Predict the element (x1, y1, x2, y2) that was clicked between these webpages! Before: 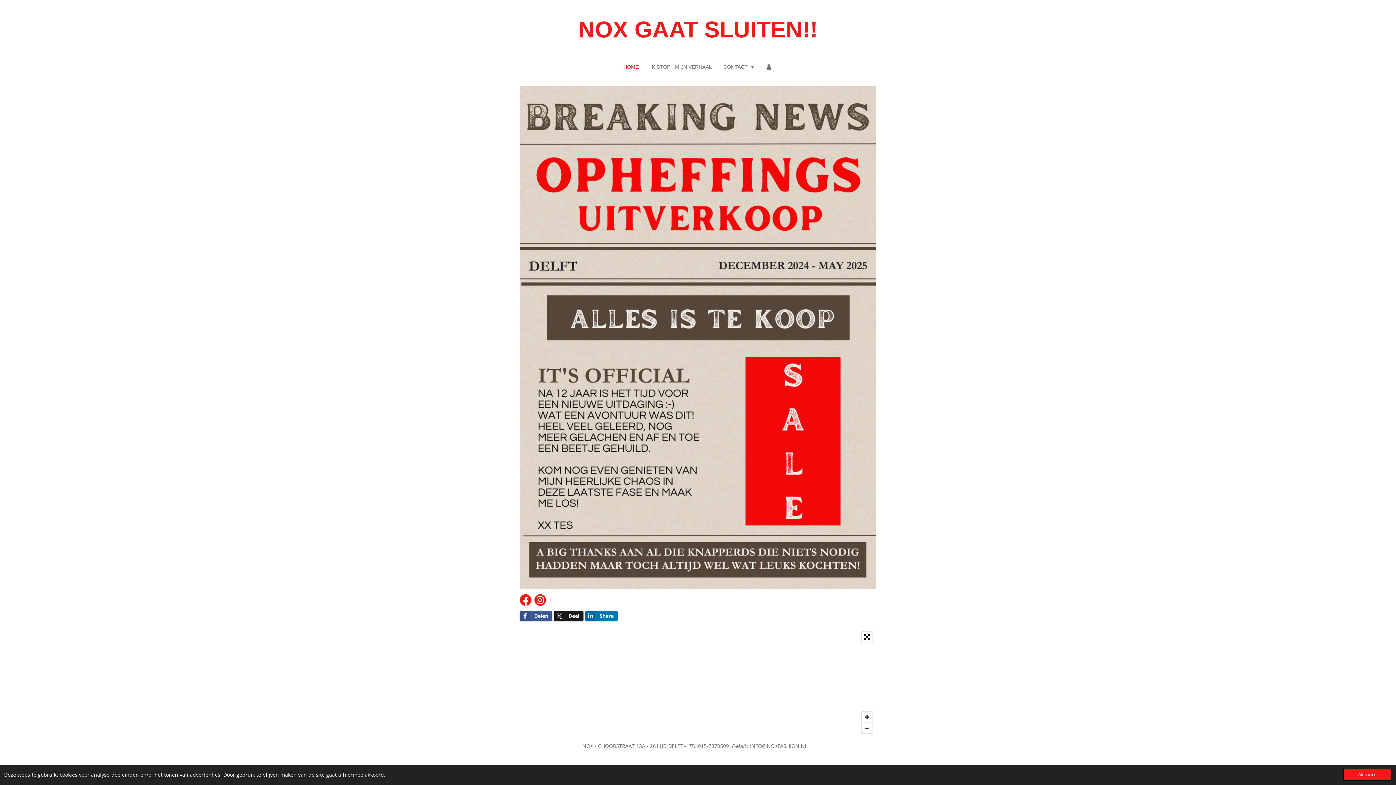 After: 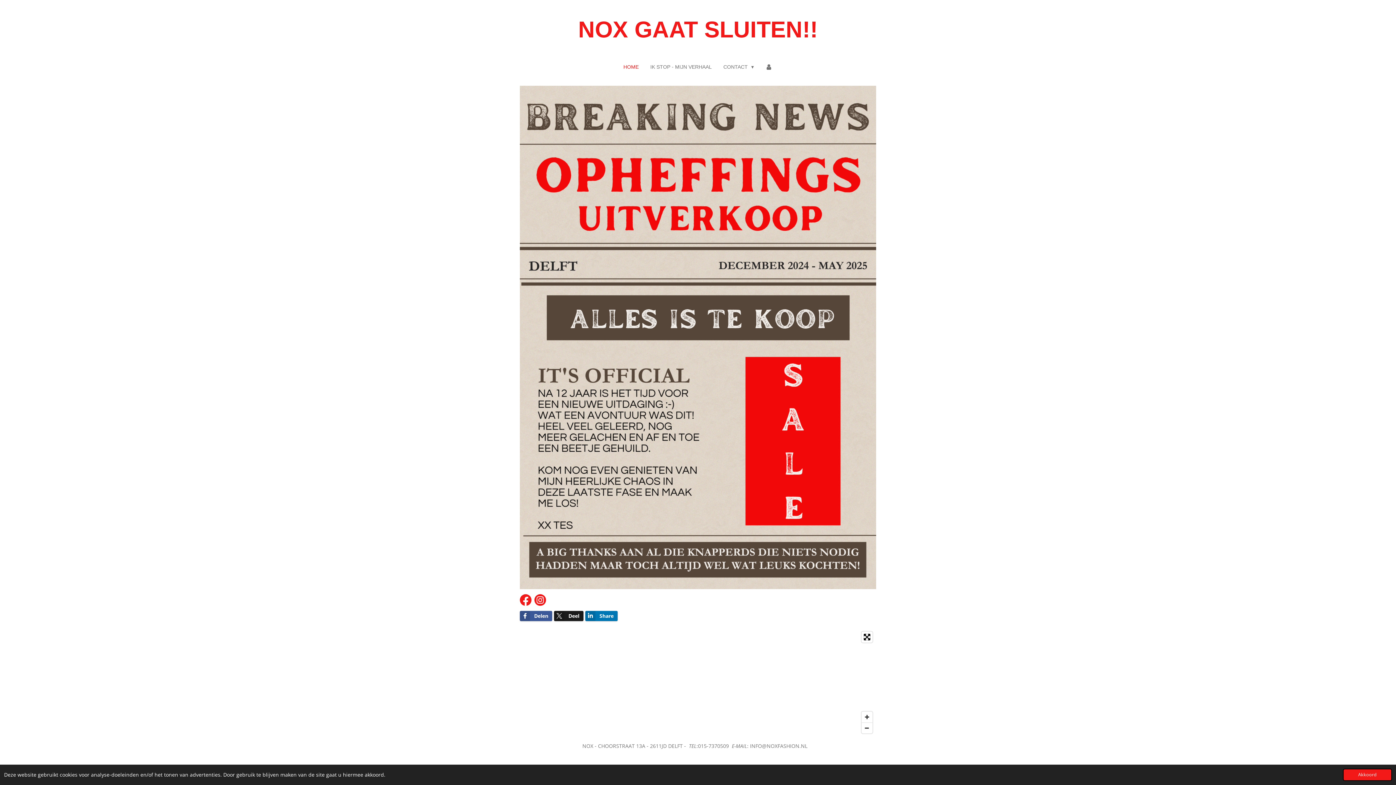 Action: bbox: (619, 61, 642, 72) label: HOME